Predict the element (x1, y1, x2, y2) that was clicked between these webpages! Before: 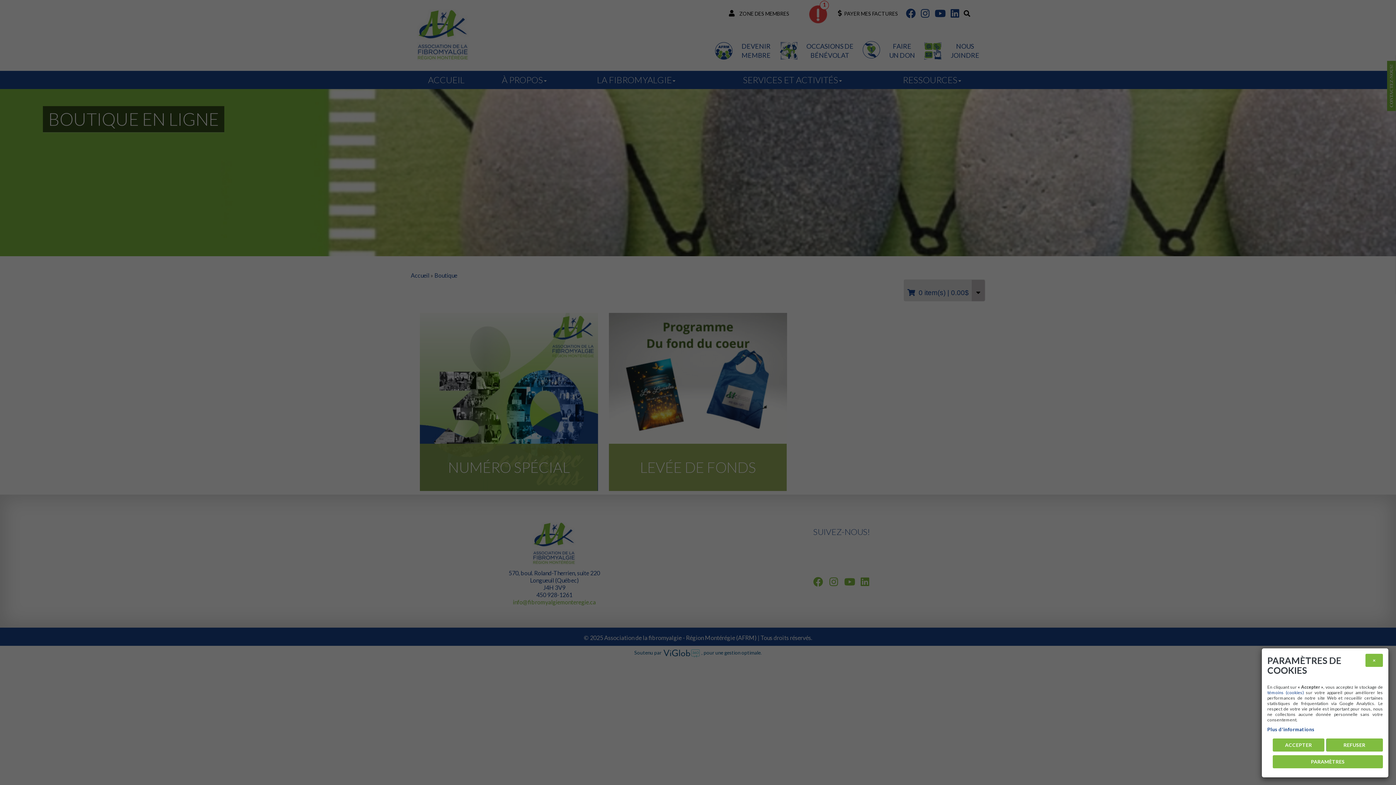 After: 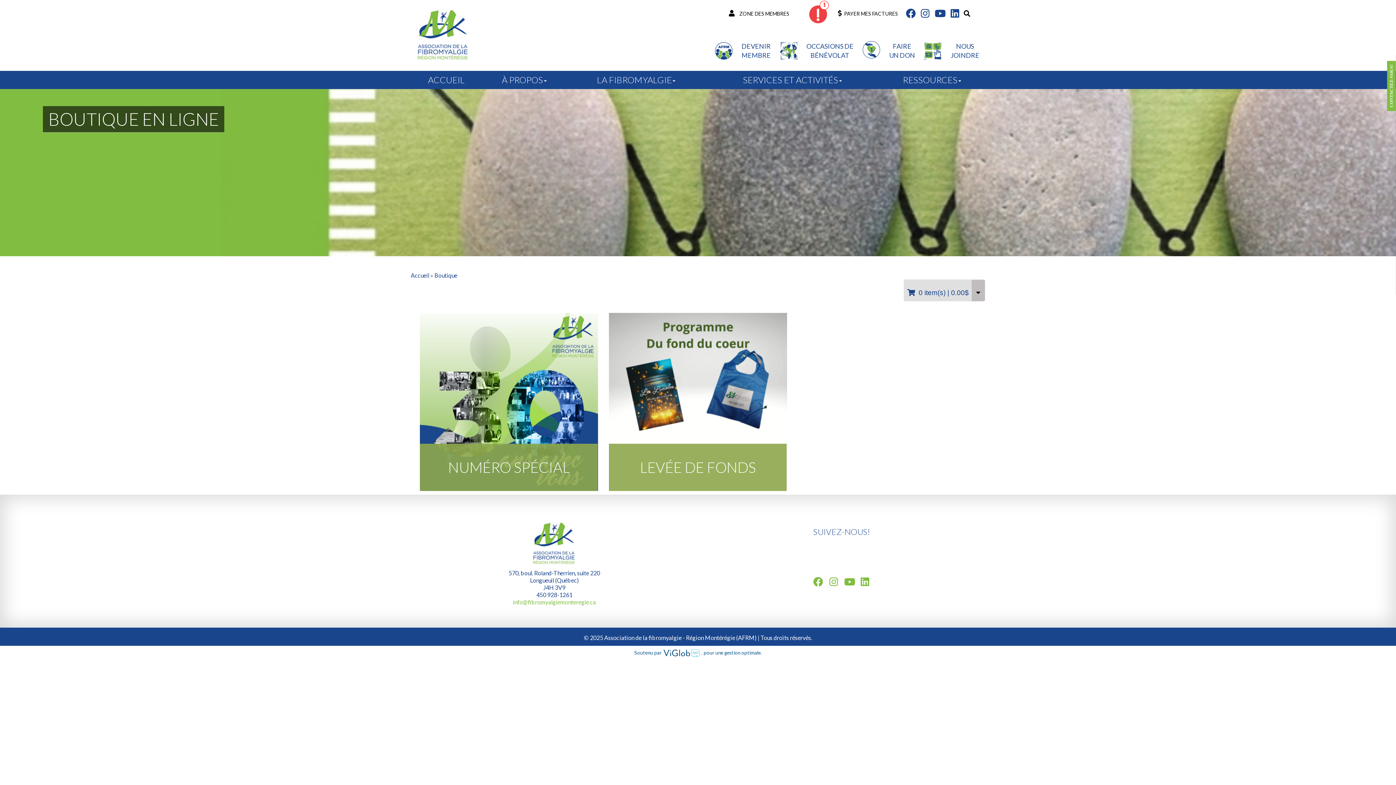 Action: label: REFUSER bbox: (1326, 738, 1383, 752)